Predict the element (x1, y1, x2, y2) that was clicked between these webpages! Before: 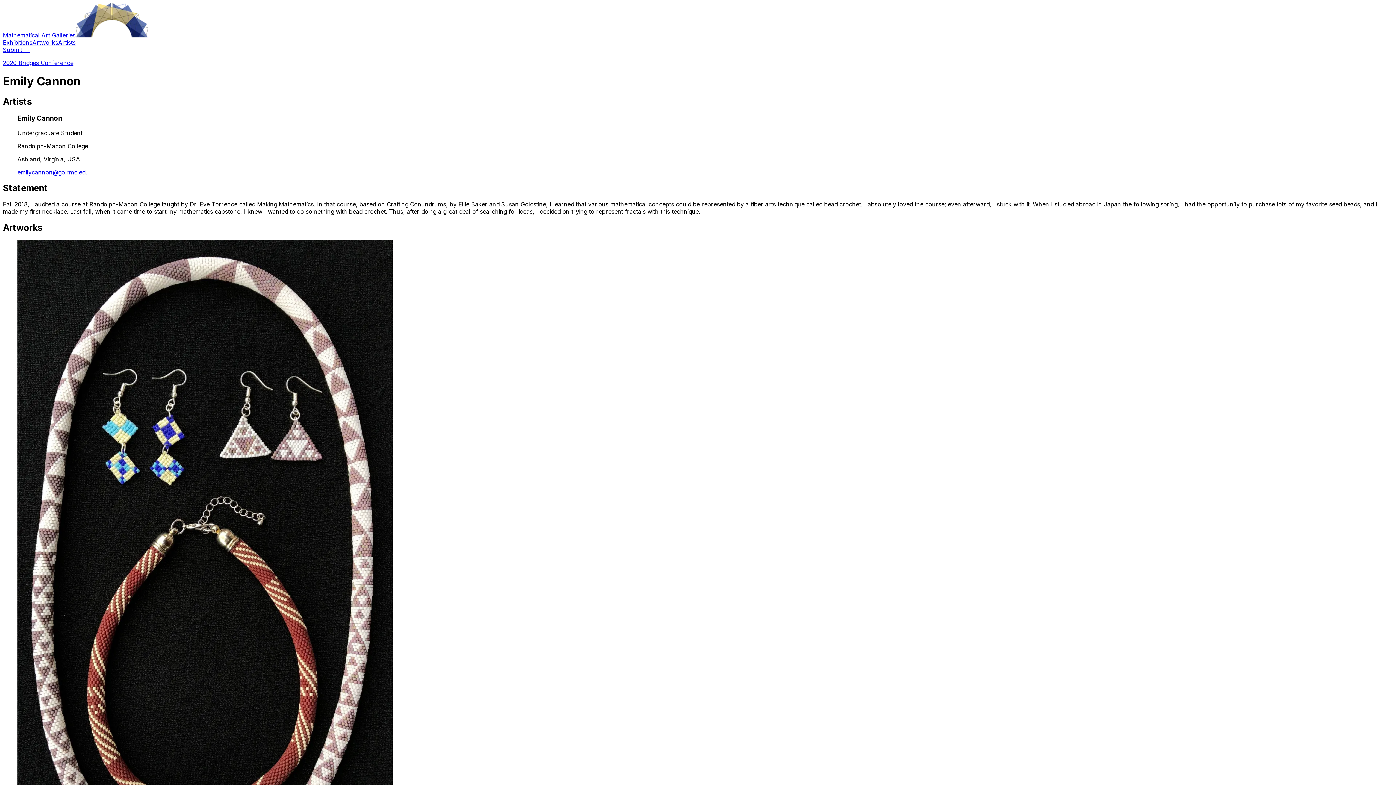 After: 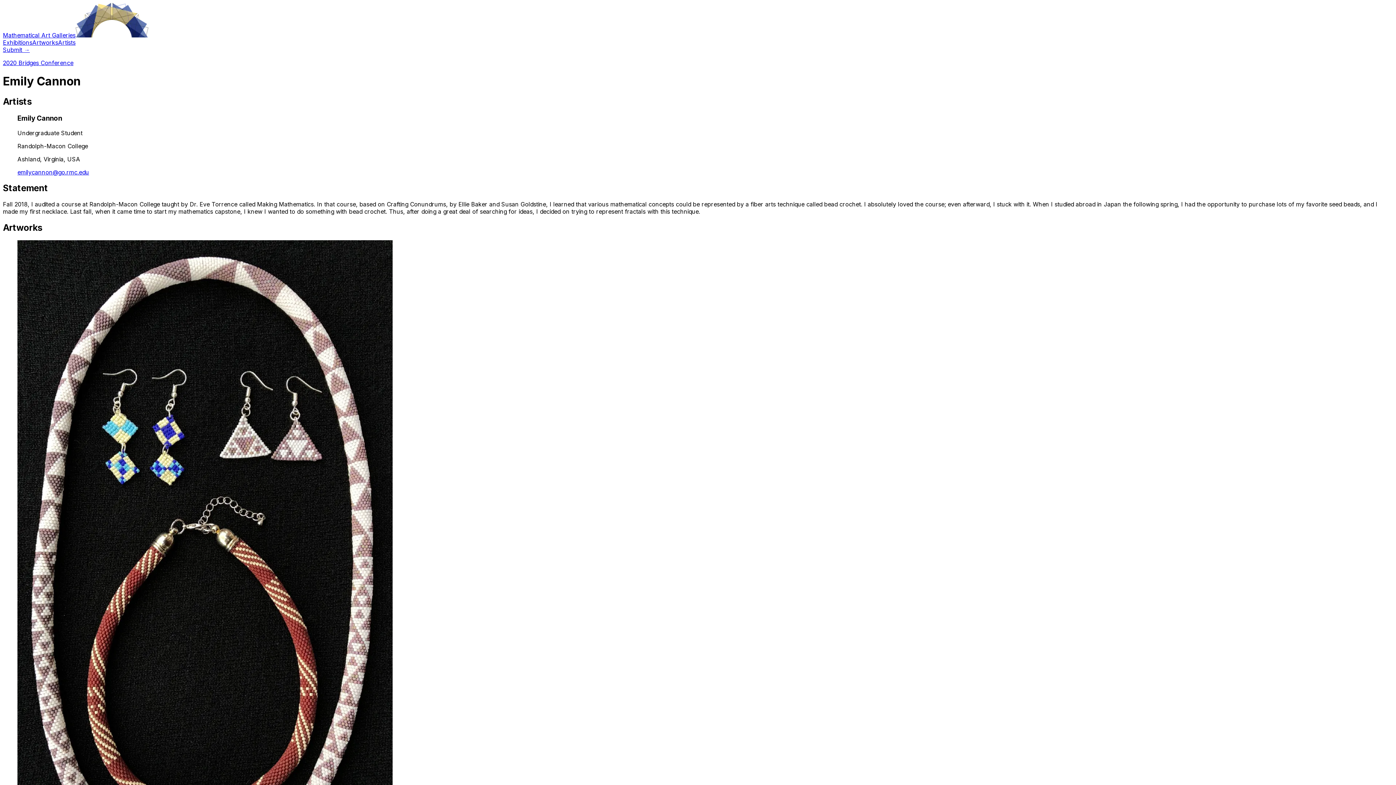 Action: bbox: (17, 168, 89, 175) label: emilycannon@go.rmc.edu